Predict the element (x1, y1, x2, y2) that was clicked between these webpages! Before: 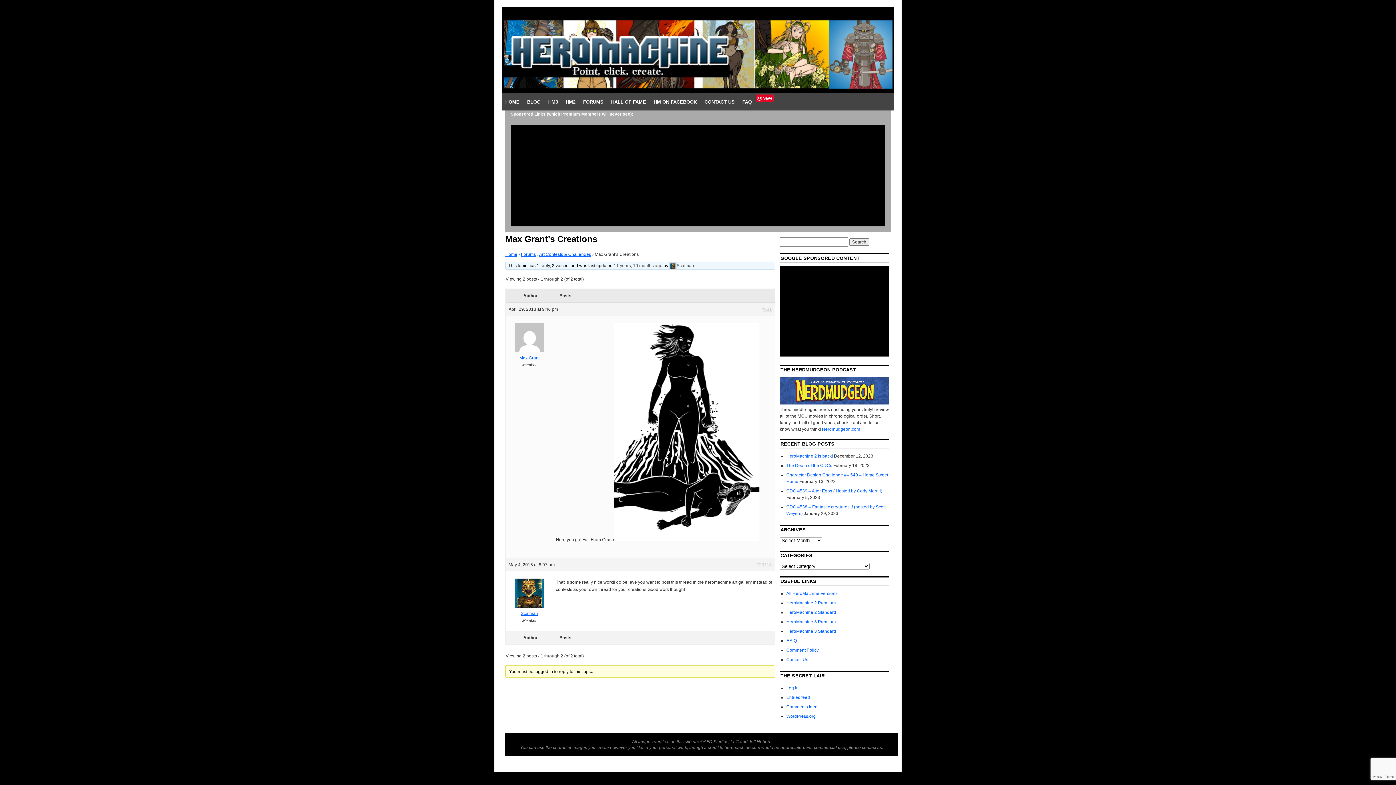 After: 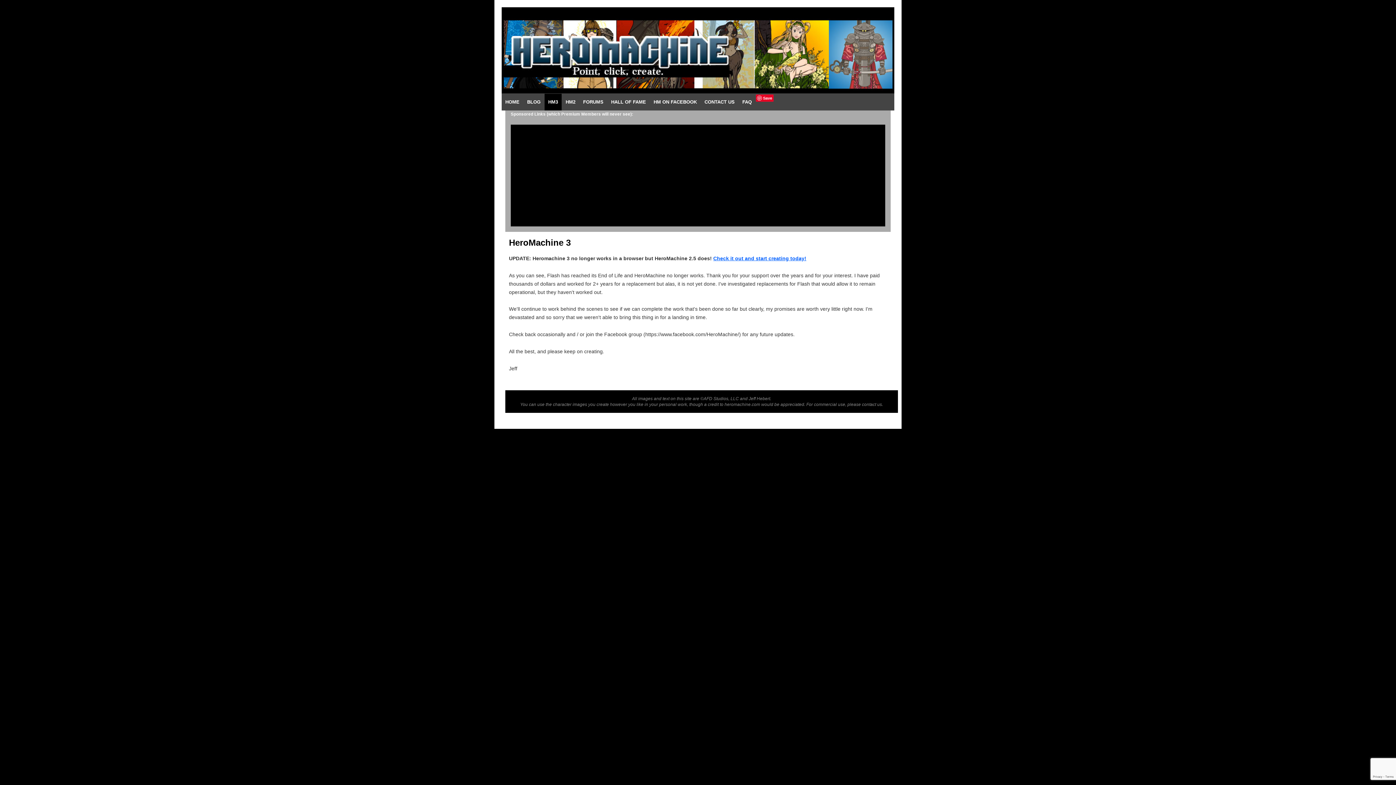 Action: label: HM3 bbox: (544, 93, 561, 110)